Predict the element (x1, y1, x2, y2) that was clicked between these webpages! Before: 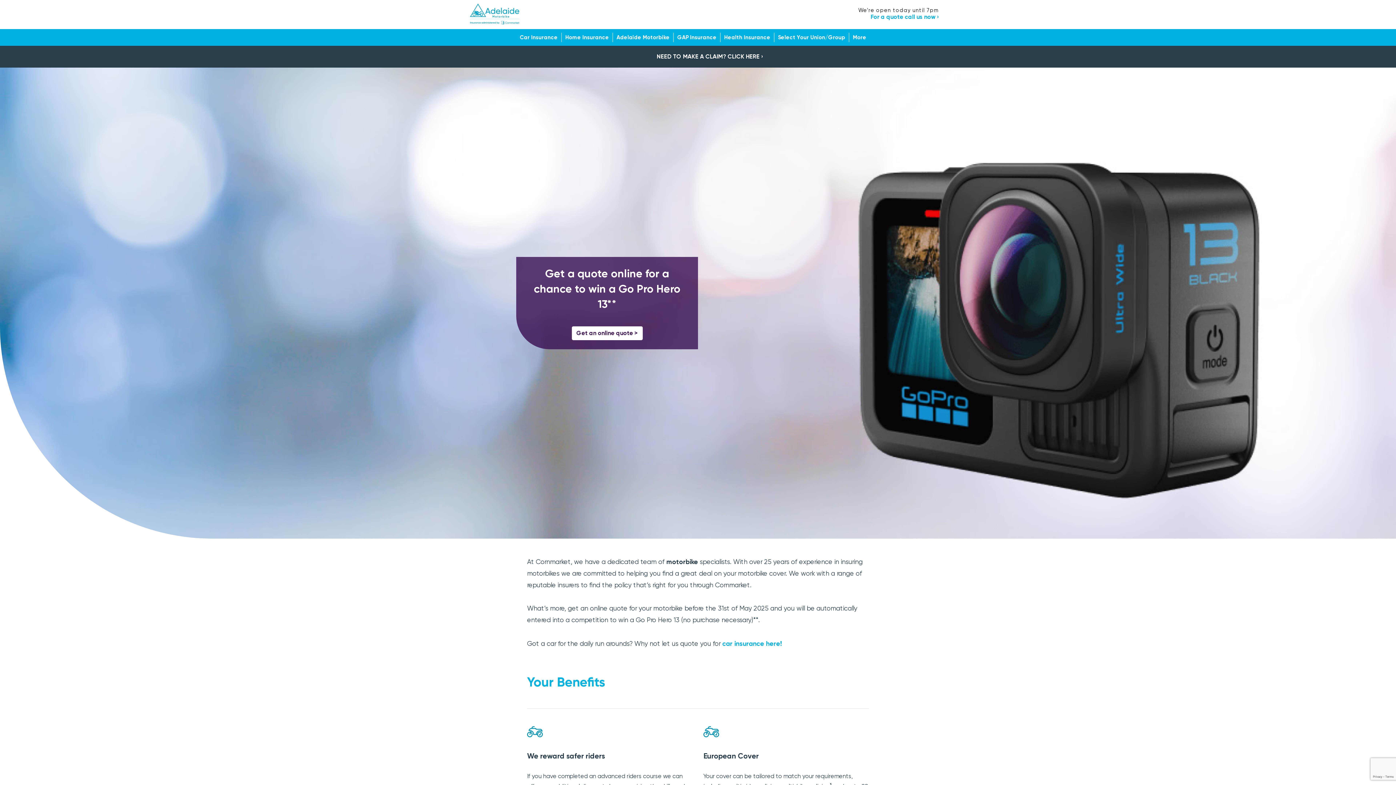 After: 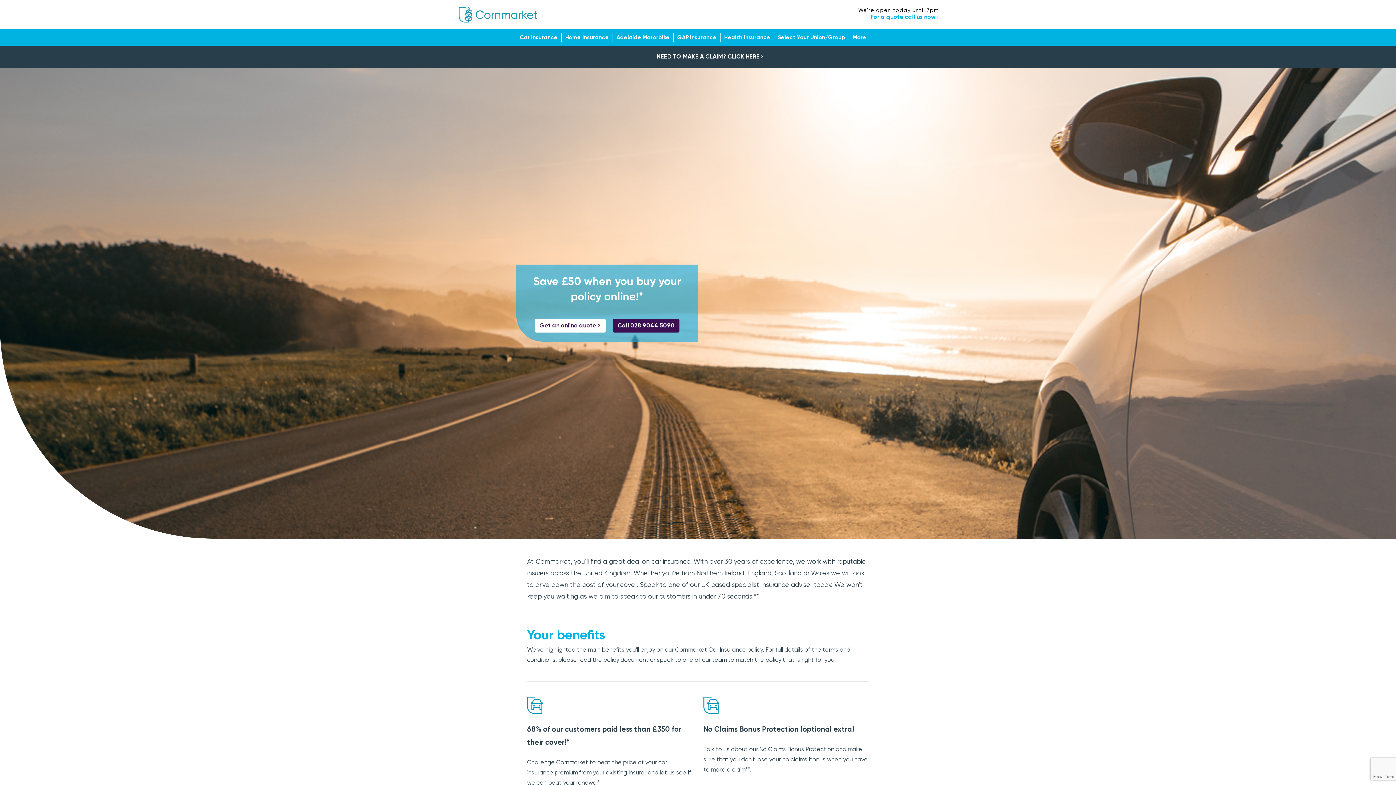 Action: bbox: (722, 639, 781, 647) label: car insurance here!